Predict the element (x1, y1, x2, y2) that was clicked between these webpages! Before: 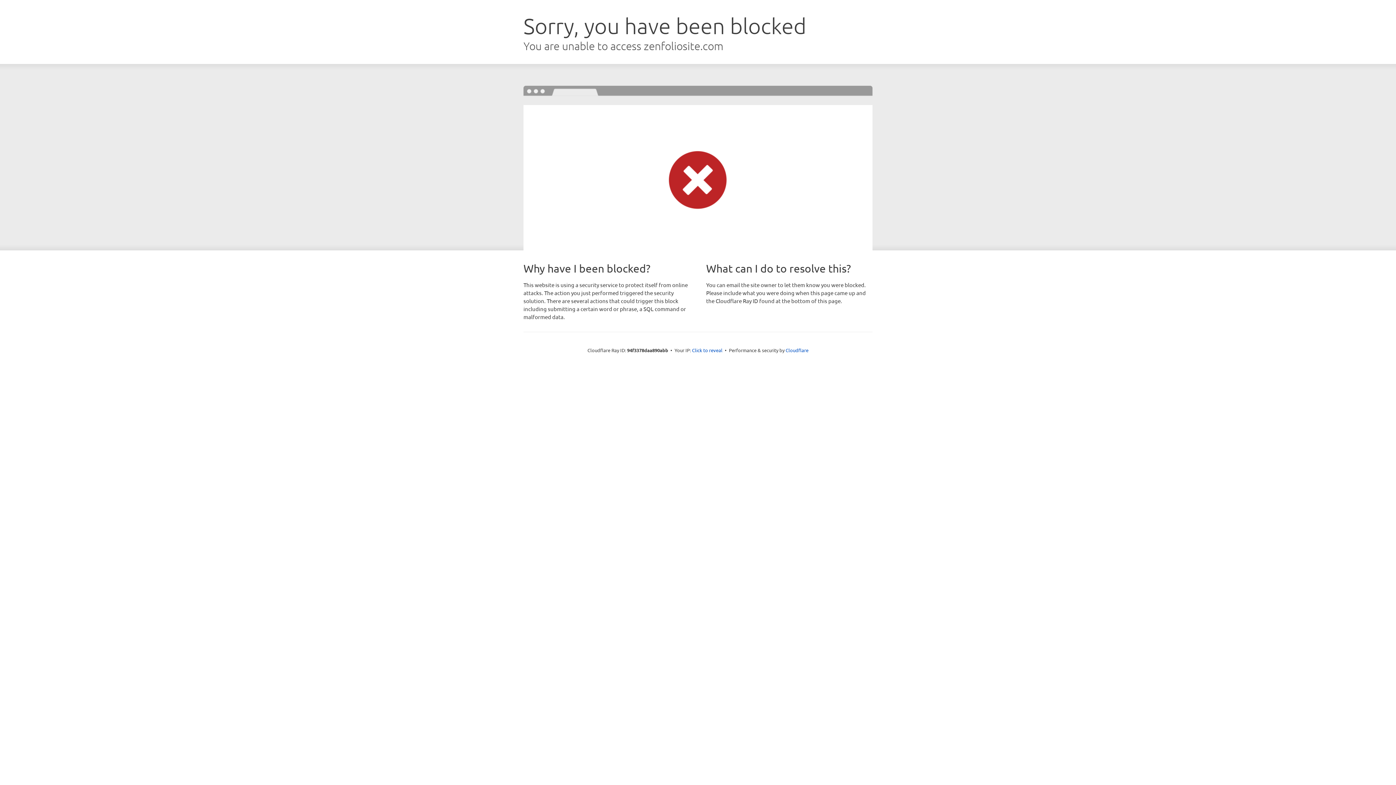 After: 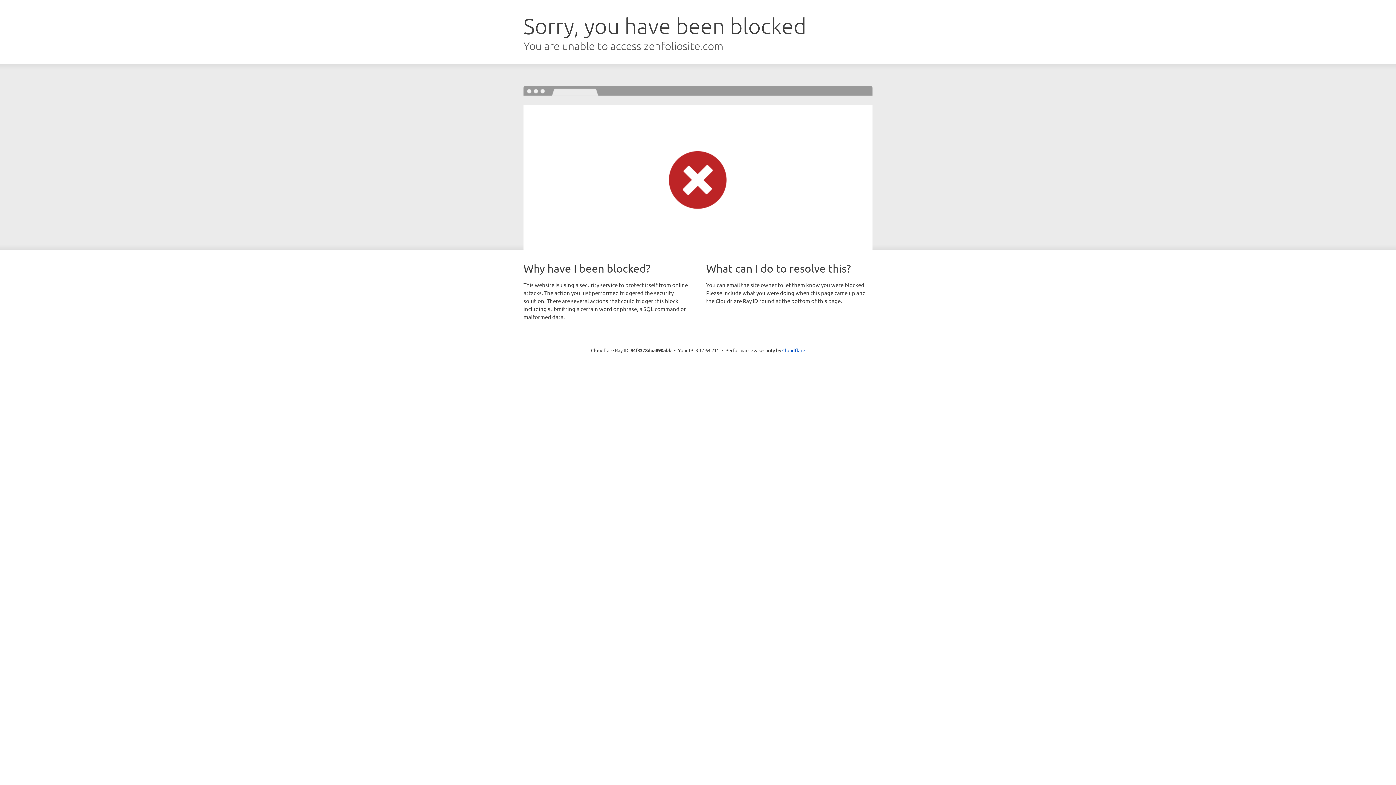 Action: bbox: (692, 346, 722, 353) label: Click to reveal